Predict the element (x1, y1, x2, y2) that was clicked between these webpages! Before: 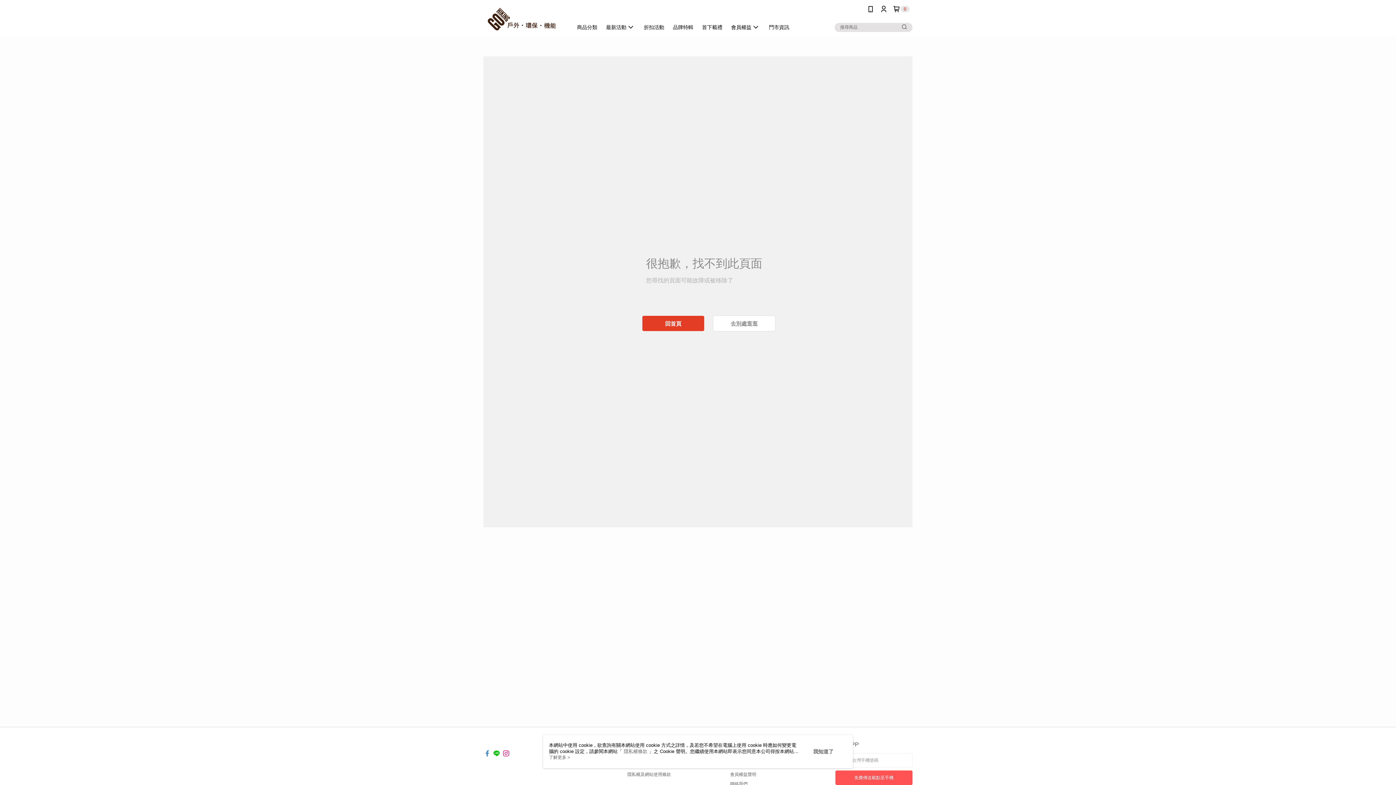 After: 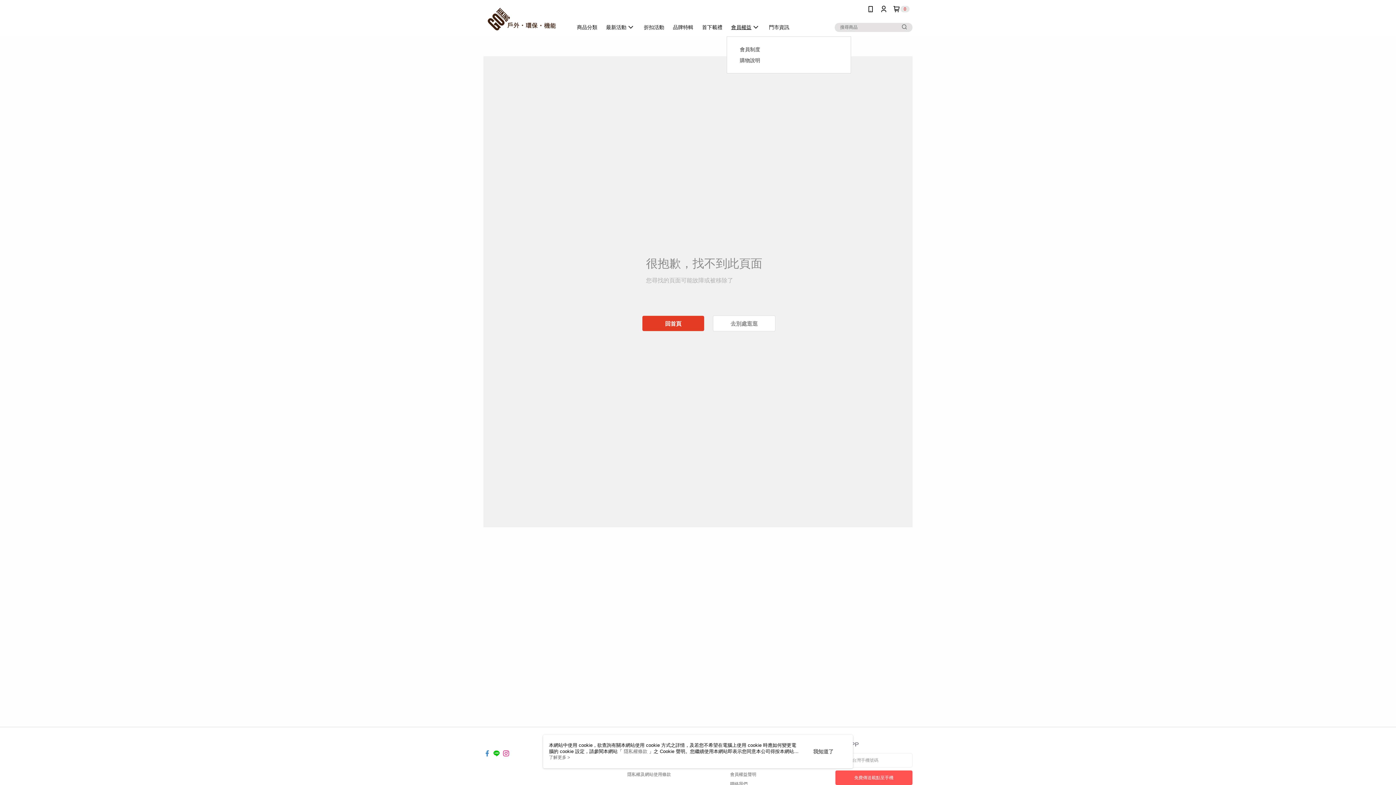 Action: label: 會員權益 bbox: (646, 18, 684, 36)